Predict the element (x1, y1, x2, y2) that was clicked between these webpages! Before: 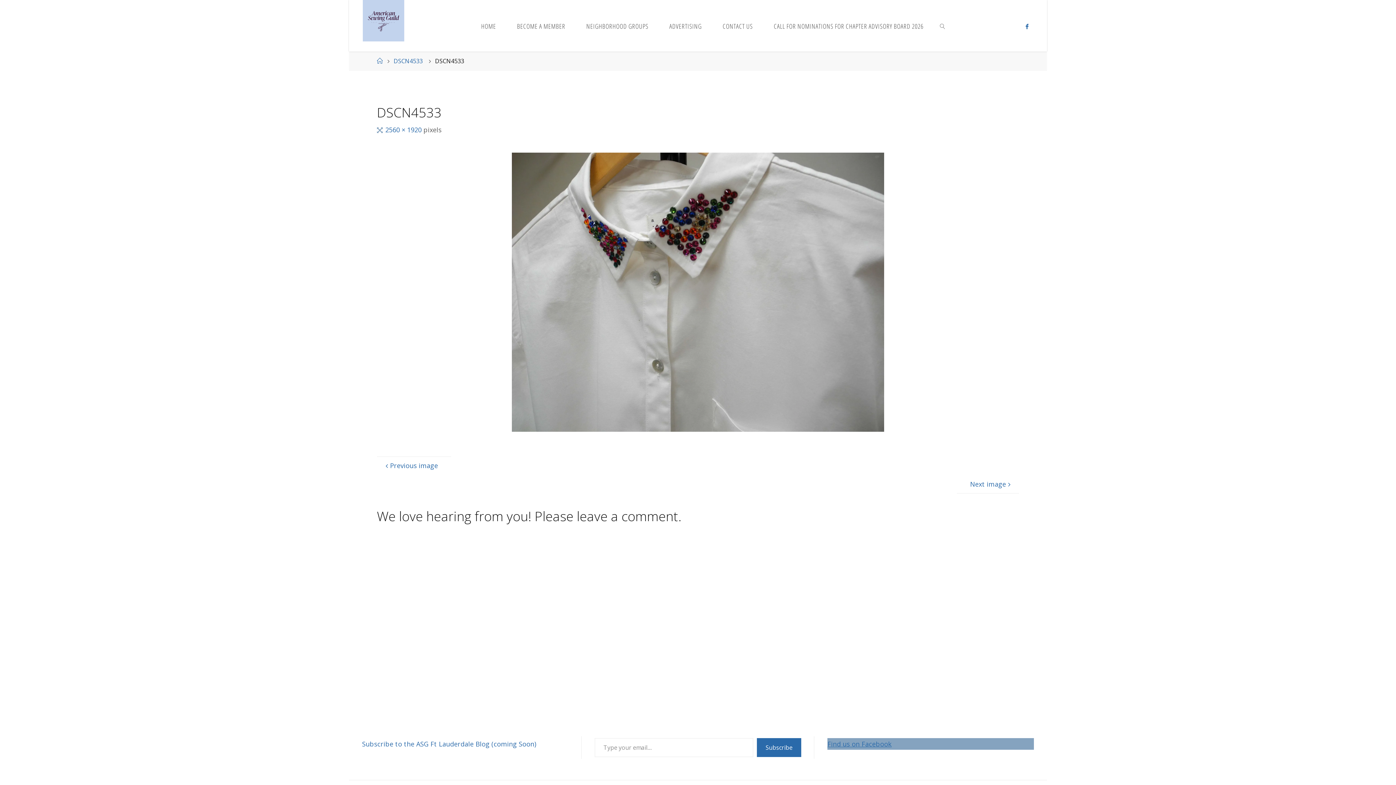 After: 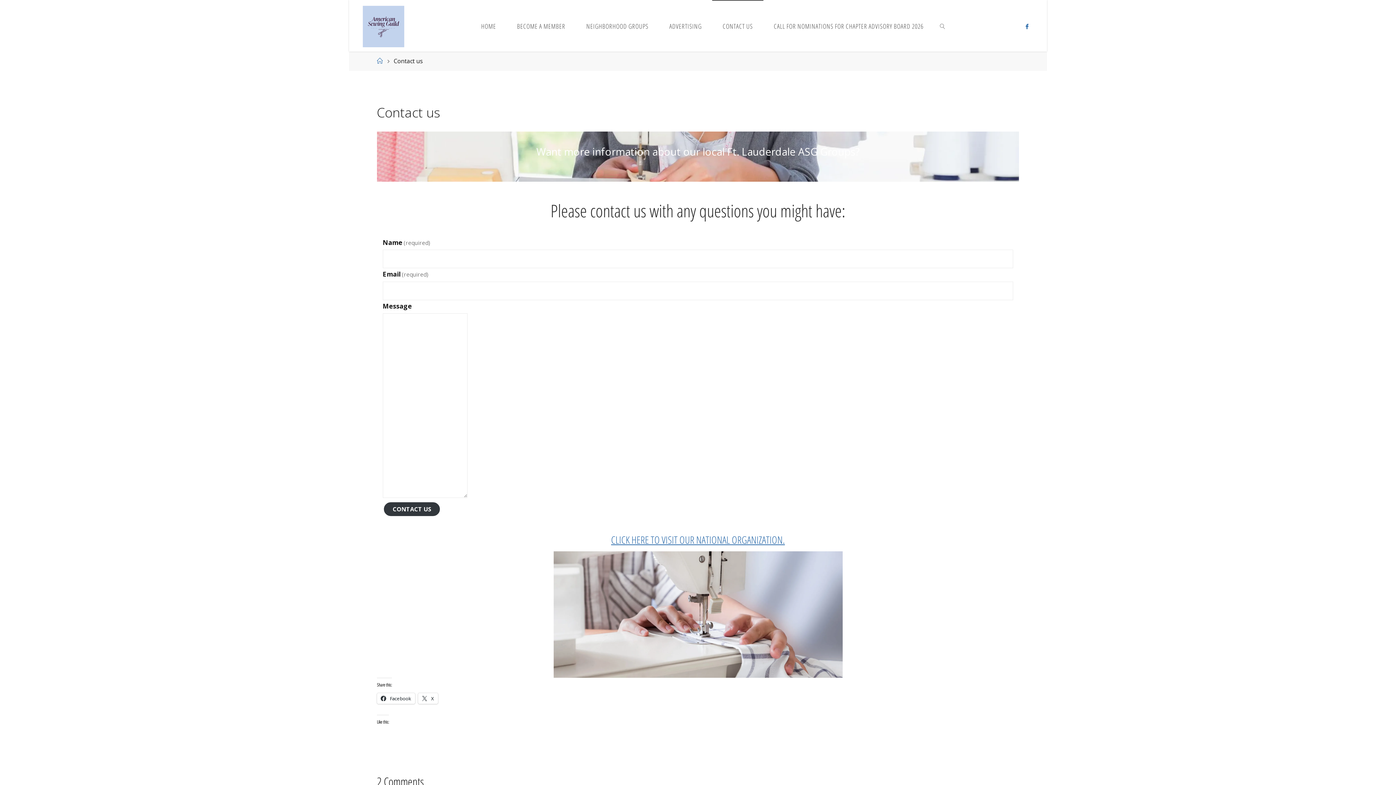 Action: label: CONTACT US bbox: (712, 0, 763, 51)